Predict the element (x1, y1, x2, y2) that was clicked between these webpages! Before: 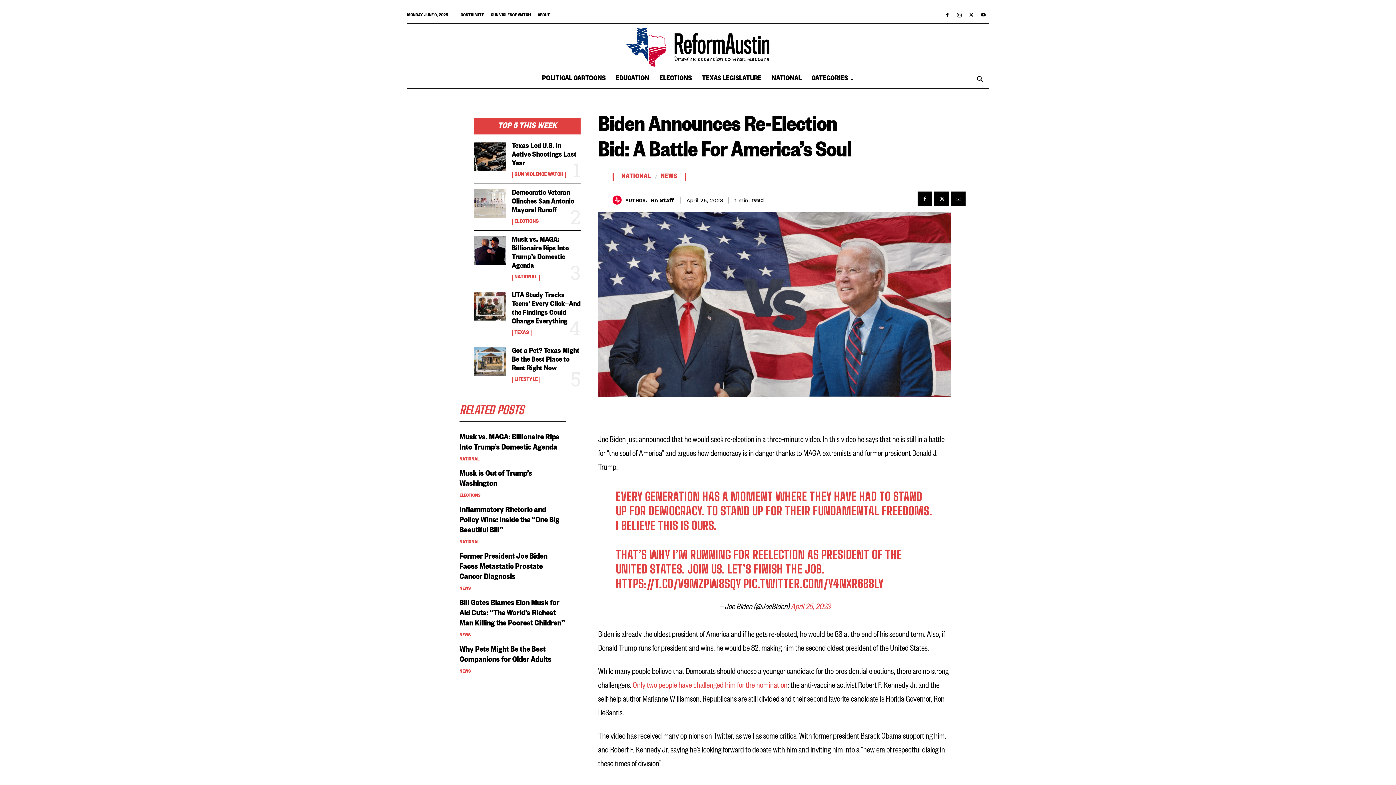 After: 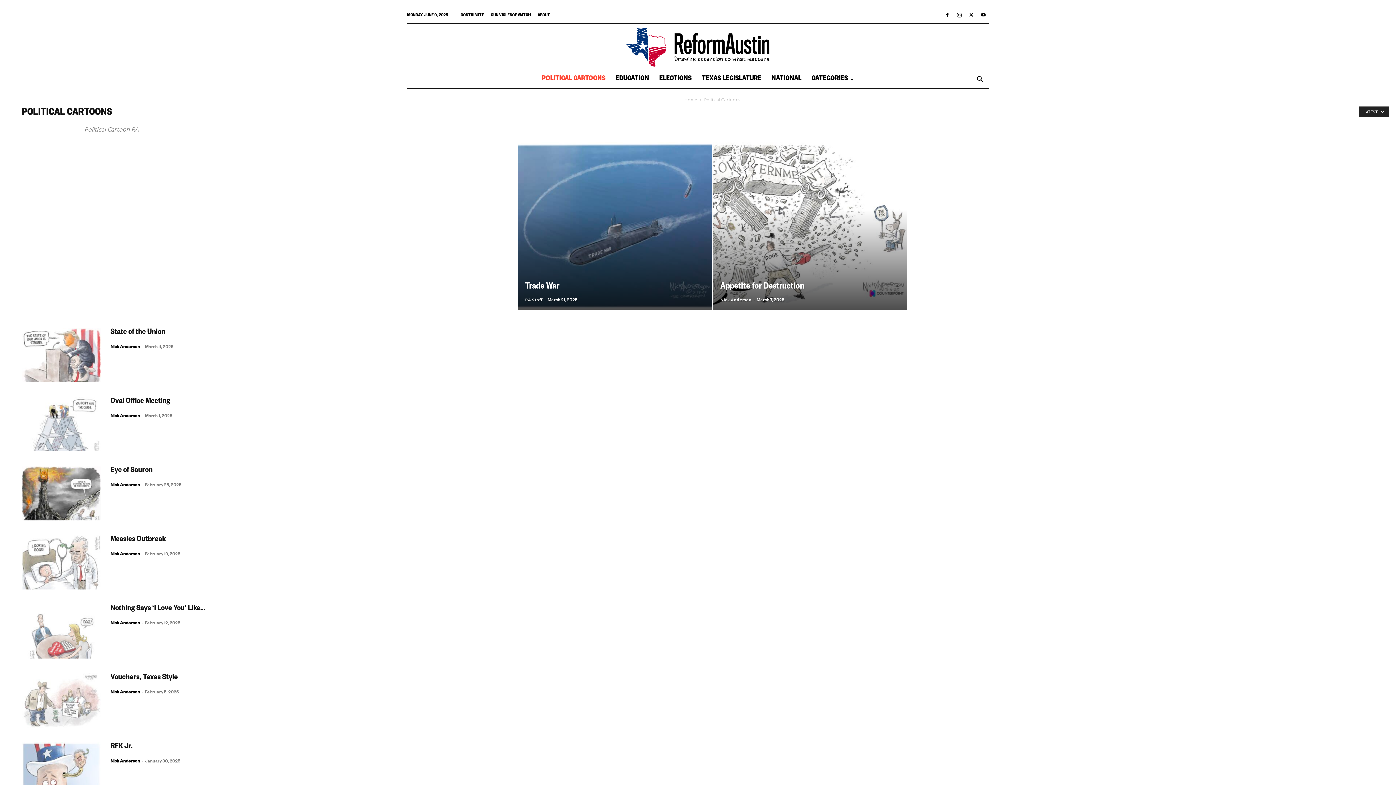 Action: bbox: (536, 70, 610, 88) label: POLITICAL CARTOONS